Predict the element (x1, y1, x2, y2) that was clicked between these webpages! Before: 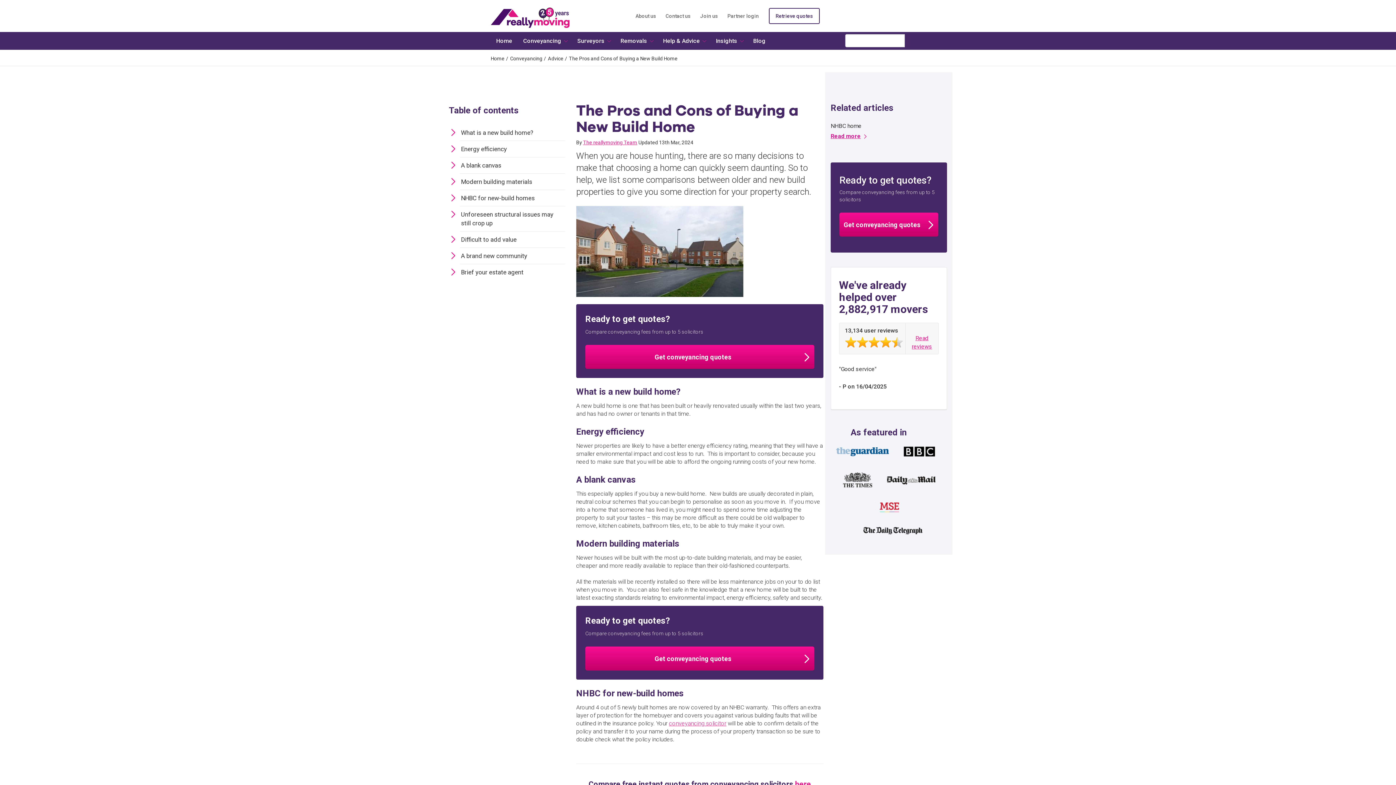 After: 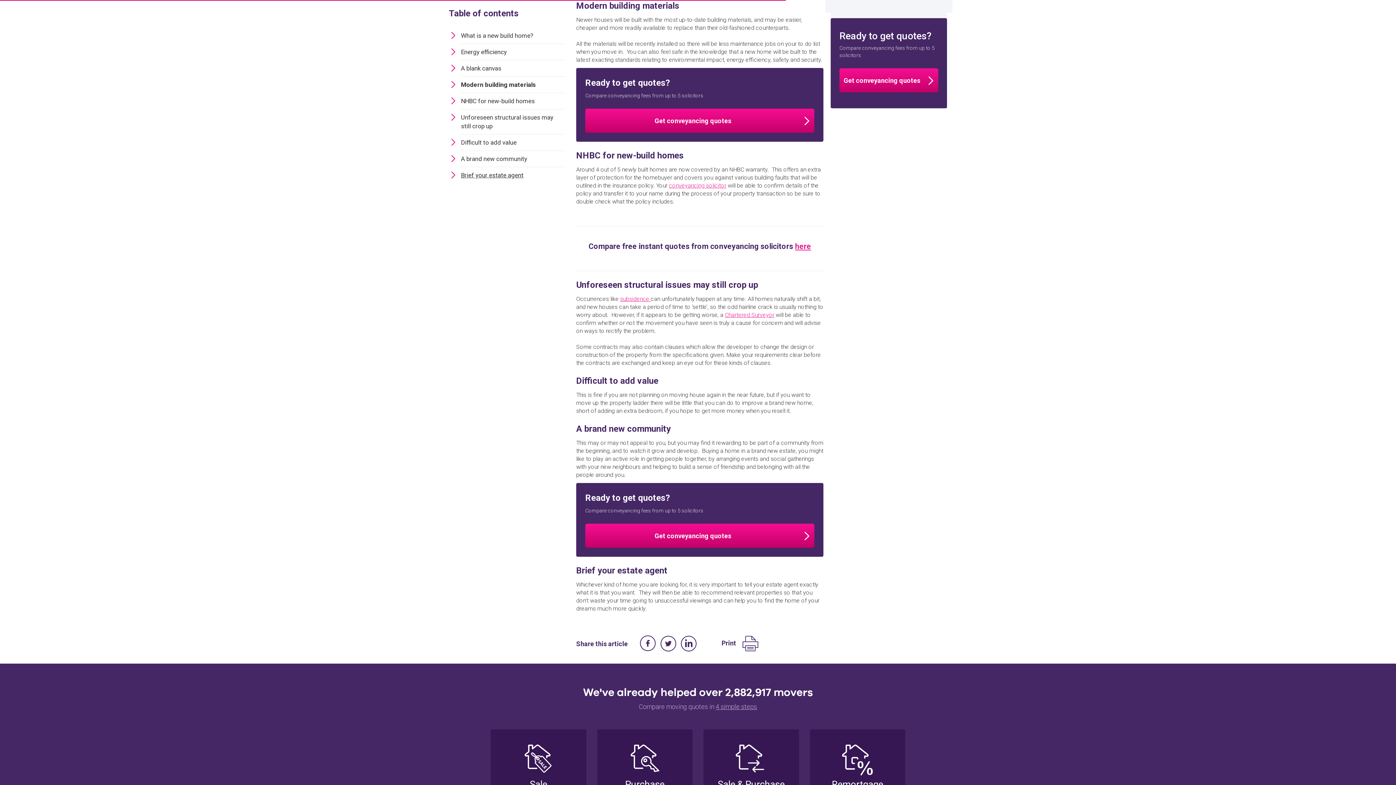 Action: bbox: (461, 173, 563, 189) label: Modern building materials